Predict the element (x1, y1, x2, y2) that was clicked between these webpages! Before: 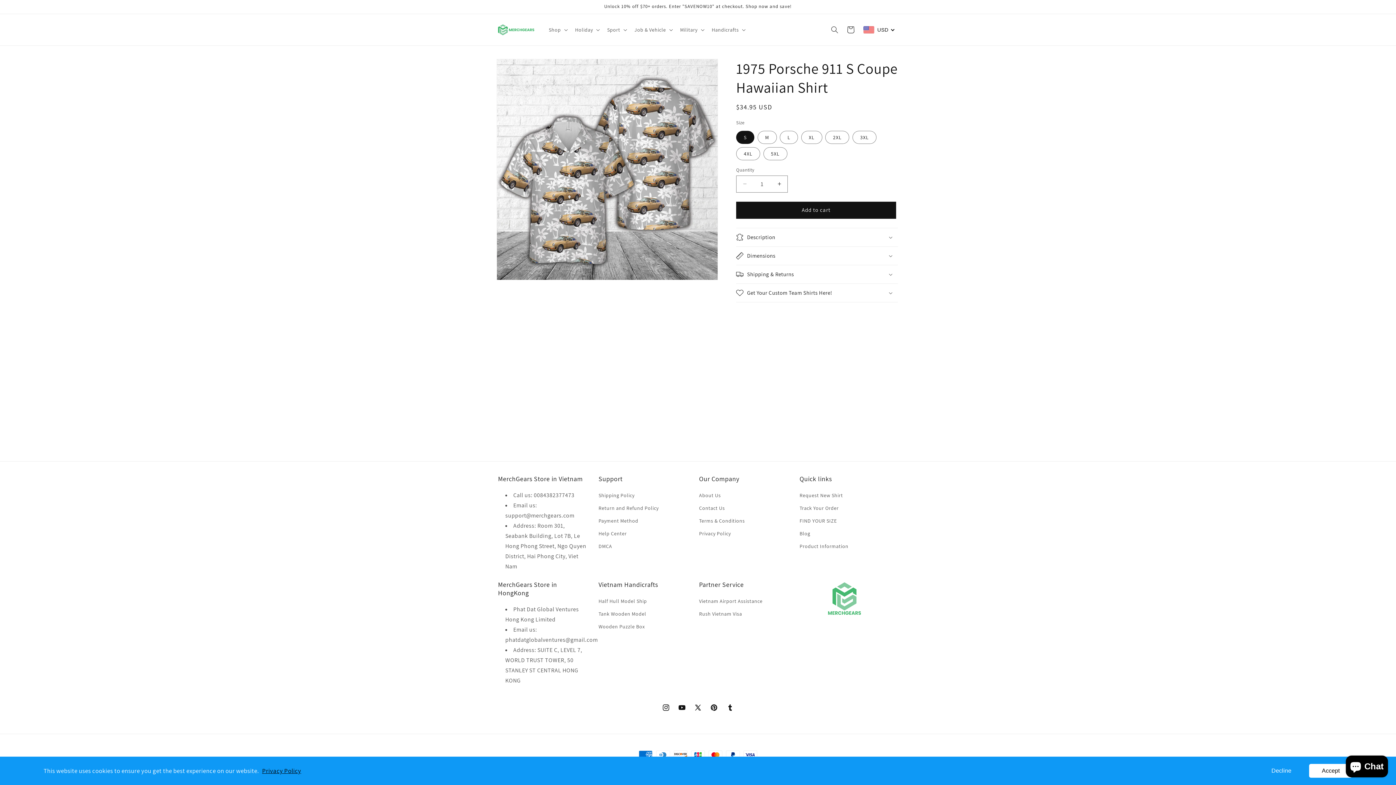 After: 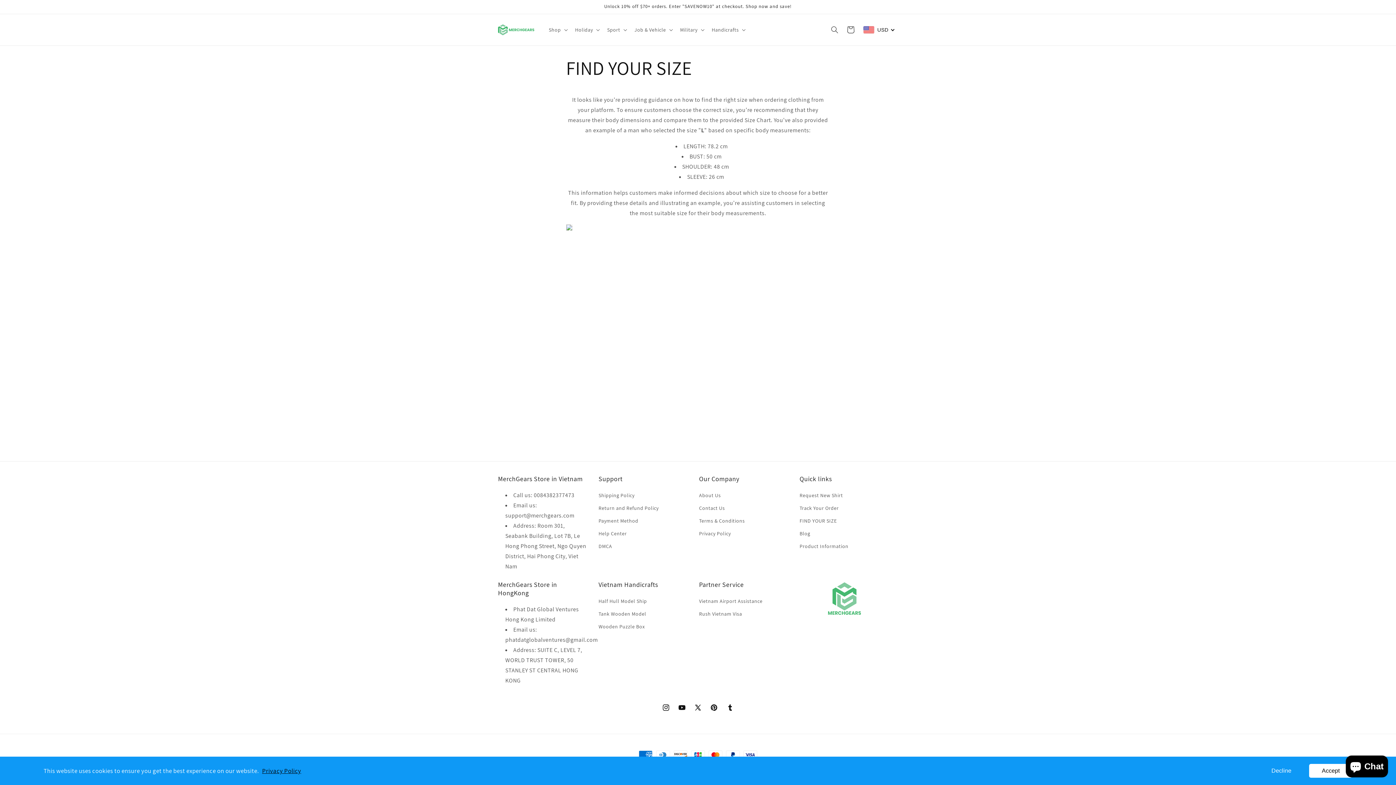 Action: label: FIND YOUR SIZE bbox: (799, 514, 837, 527)